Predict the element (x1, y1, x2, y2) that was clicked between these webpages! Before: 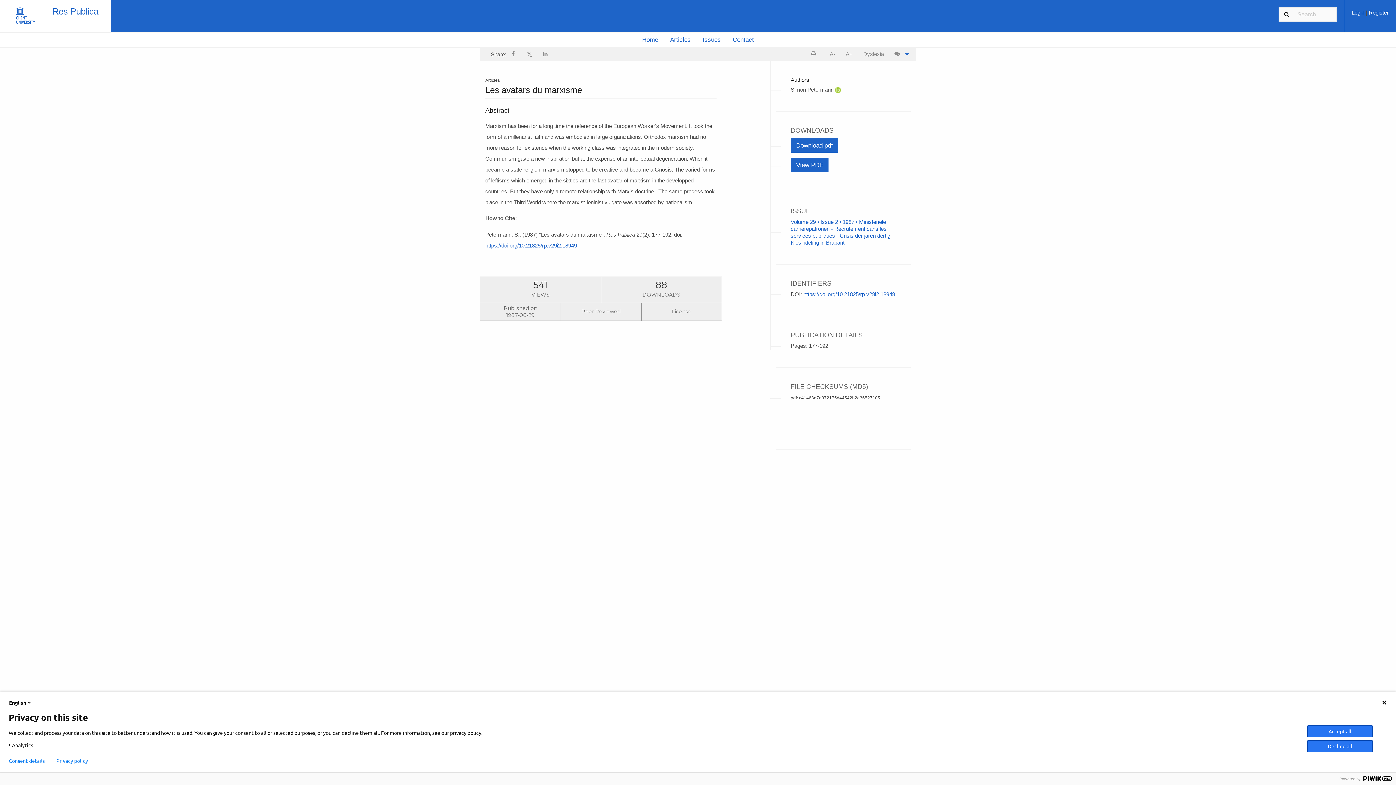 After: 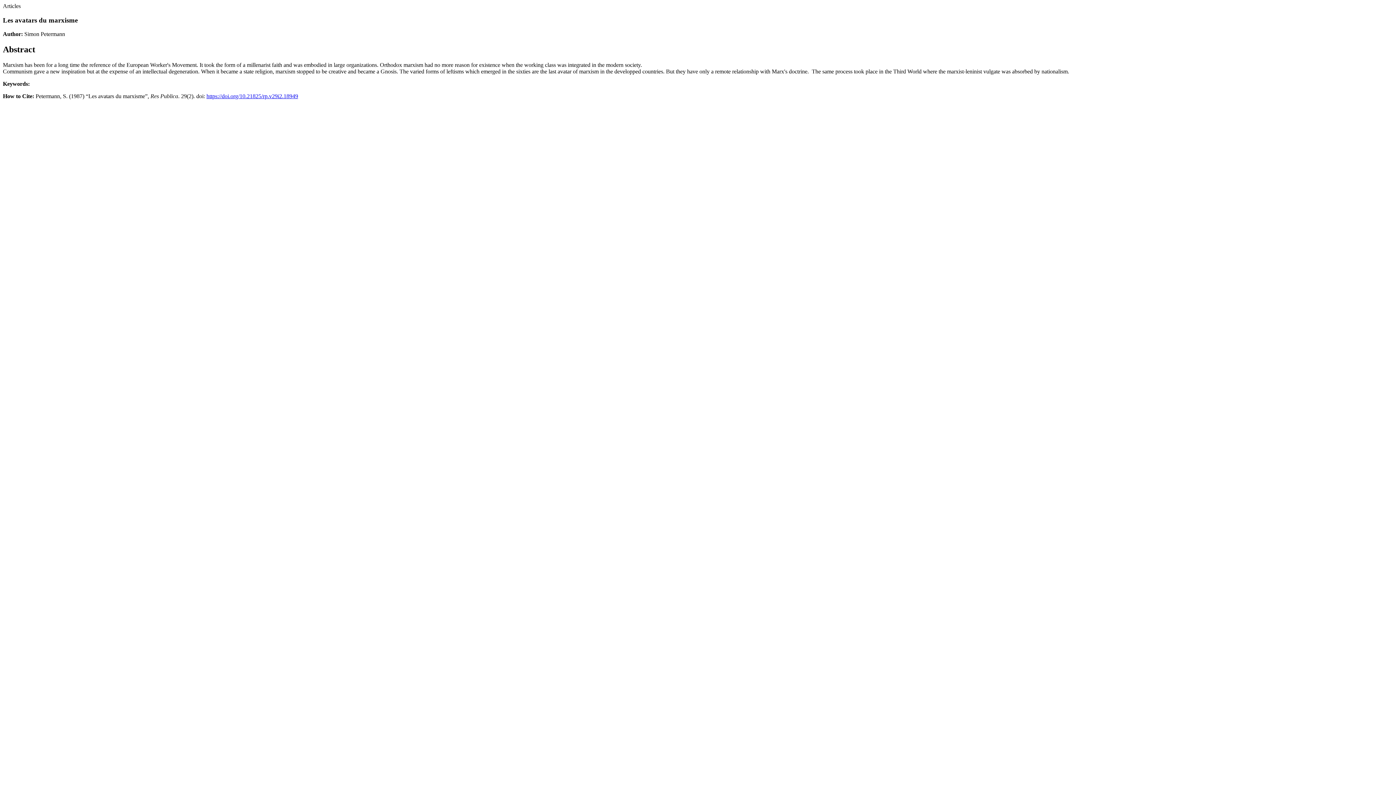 Action: bbox: (806, 47, 824, 60) label: print article